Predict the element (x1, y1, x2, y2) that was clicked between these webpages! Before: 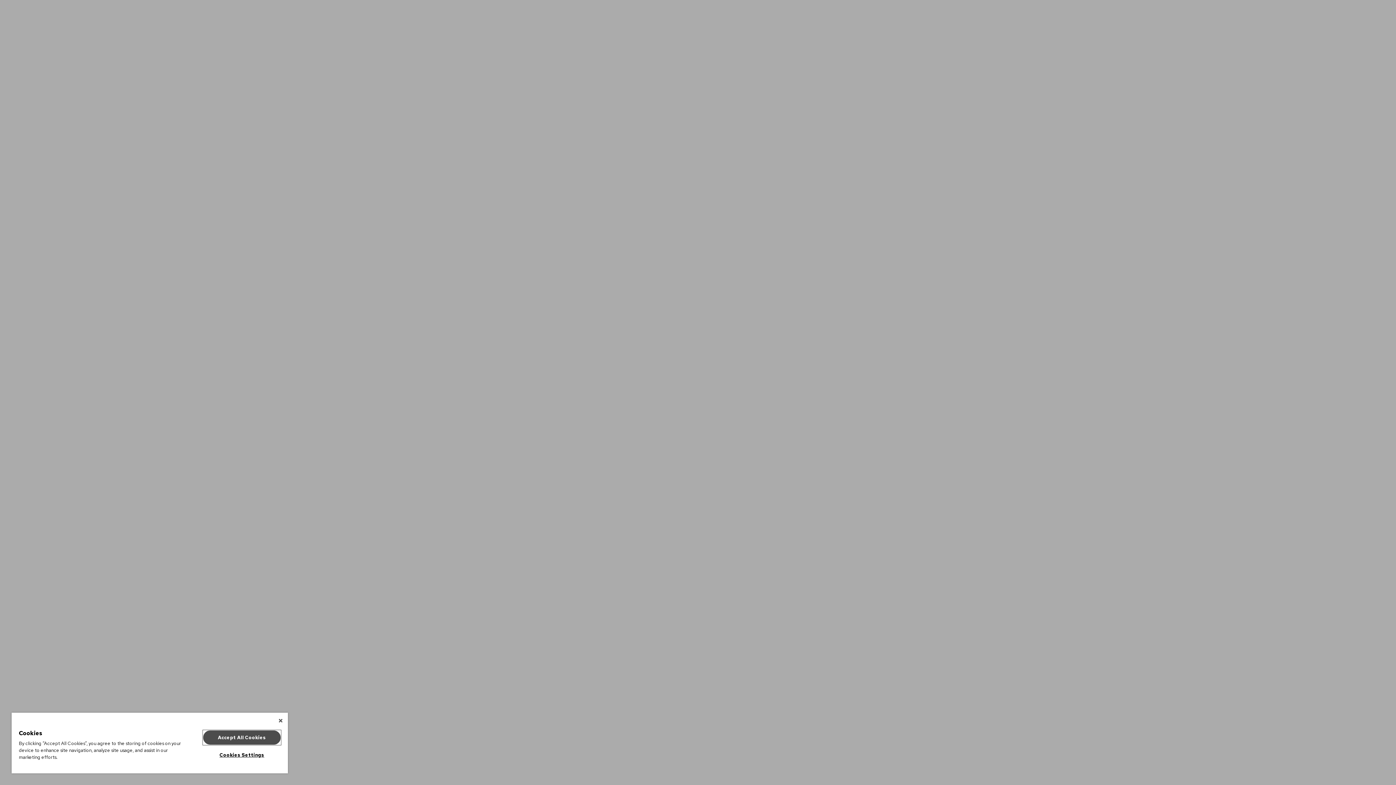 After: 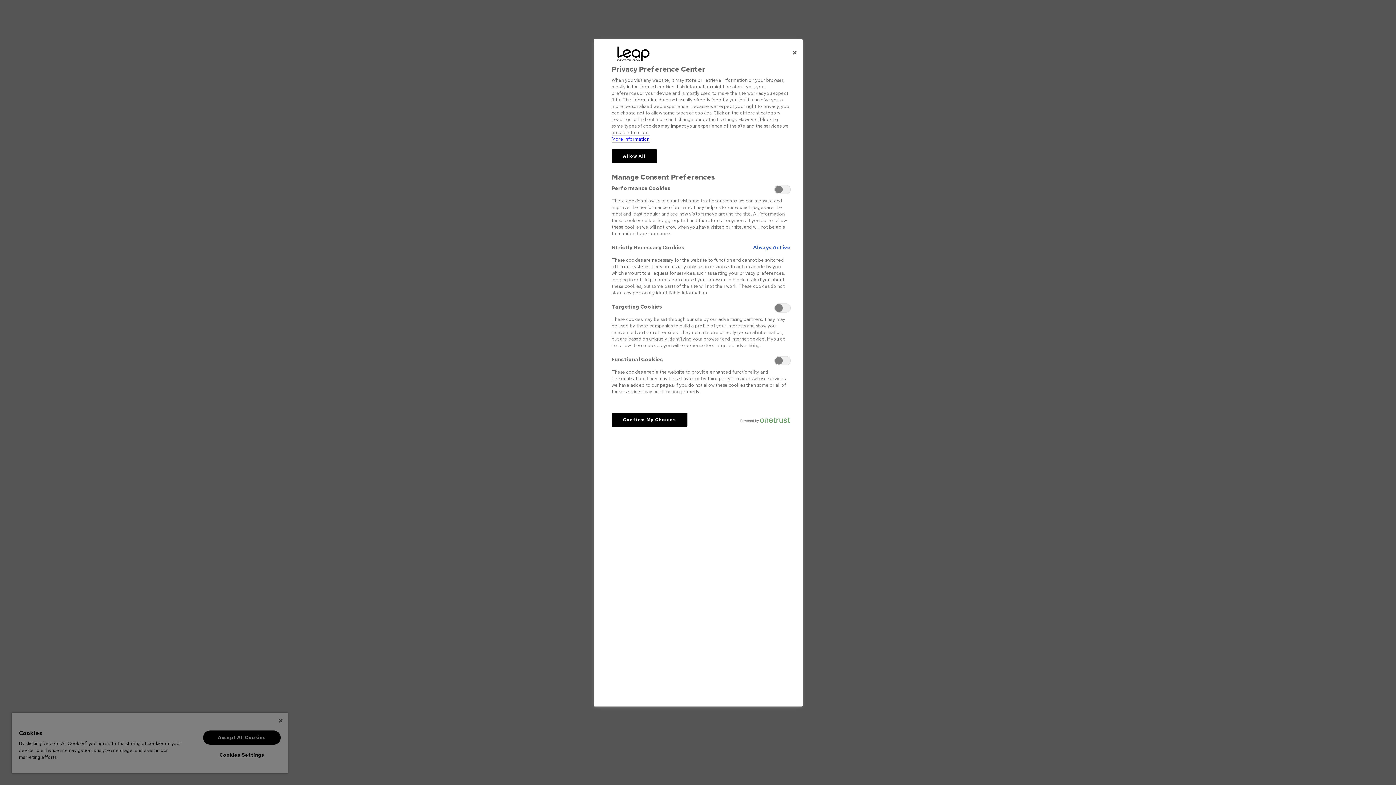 Action: label: Cookies Settings bbox: (203, 748, 280, 762)